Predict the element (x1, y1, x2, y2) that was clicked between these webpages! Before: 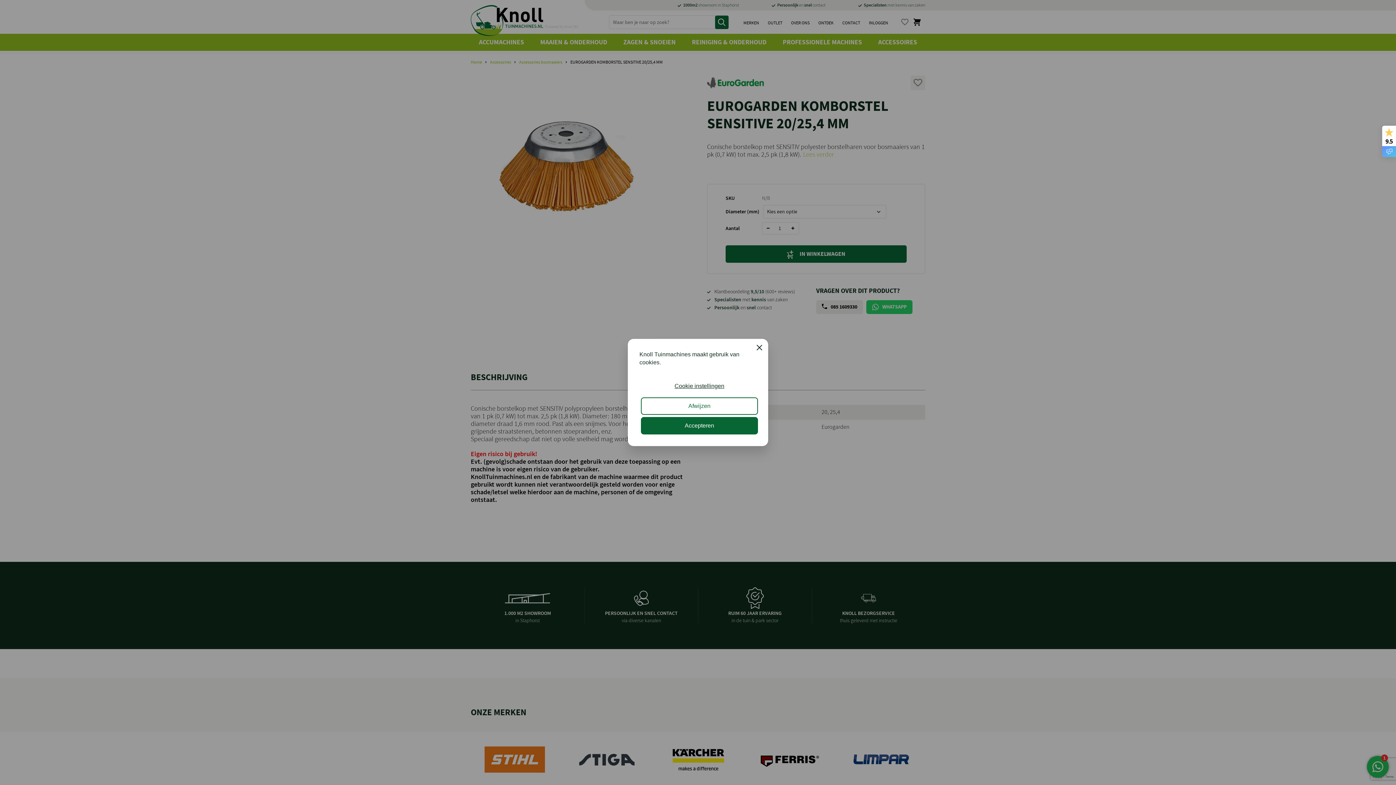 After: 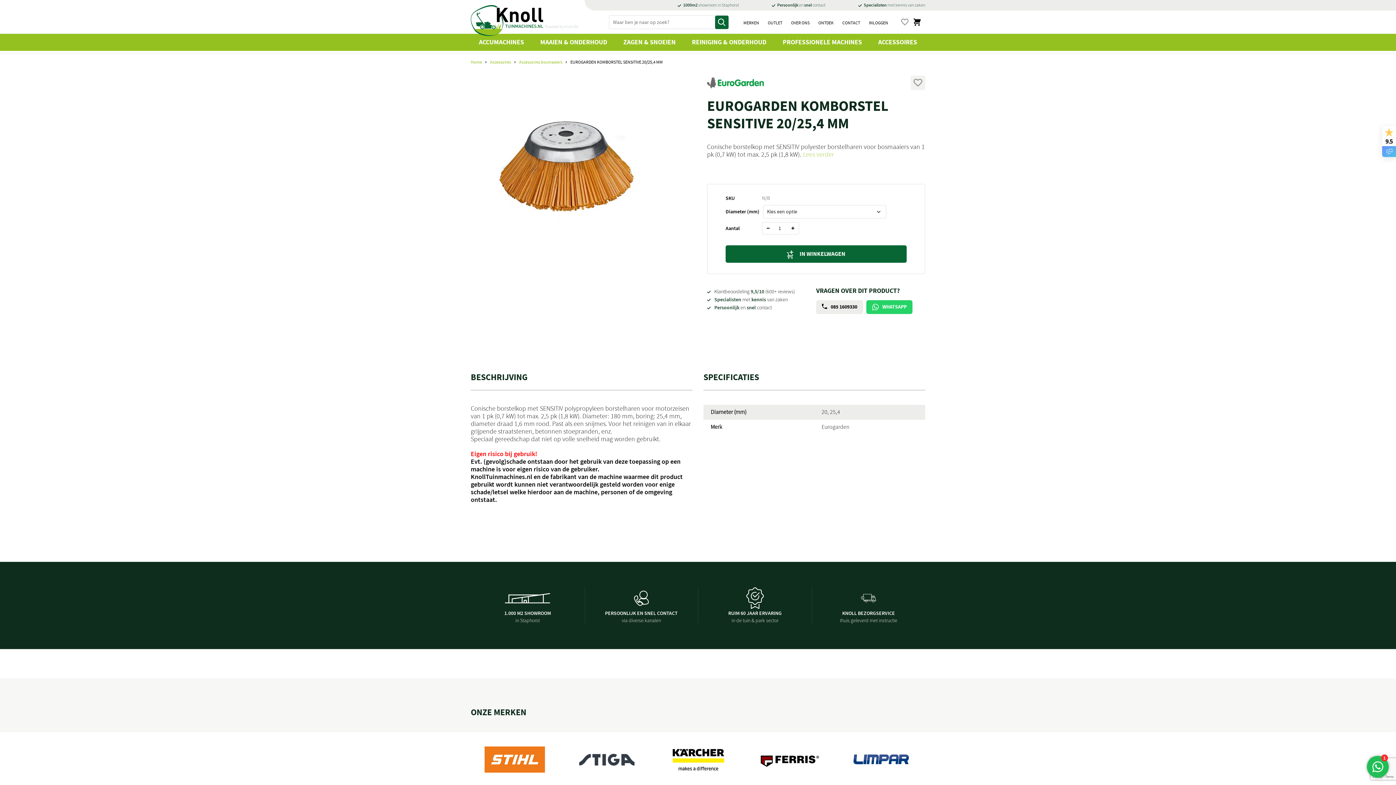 Action: label: Accepteren bbox: (641, 417, 758, 434)